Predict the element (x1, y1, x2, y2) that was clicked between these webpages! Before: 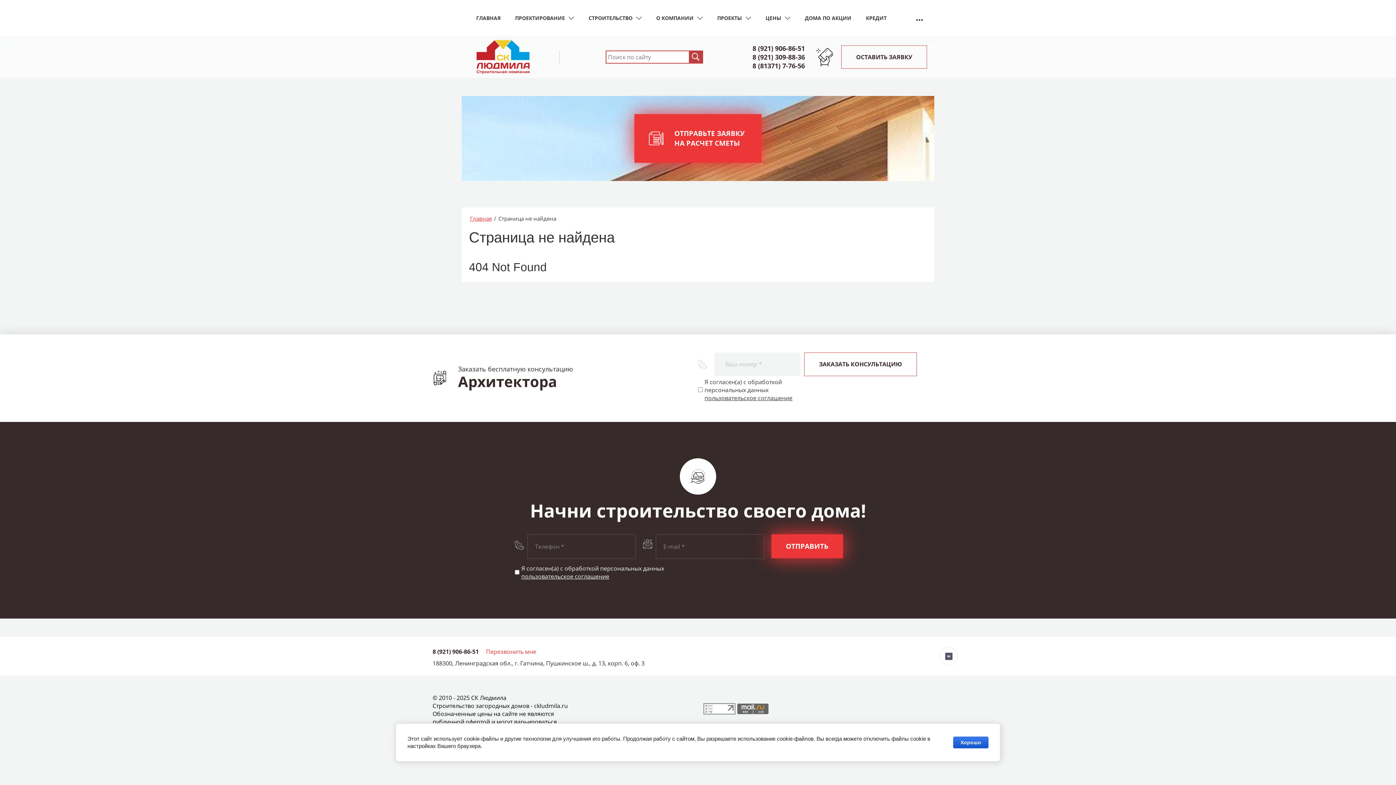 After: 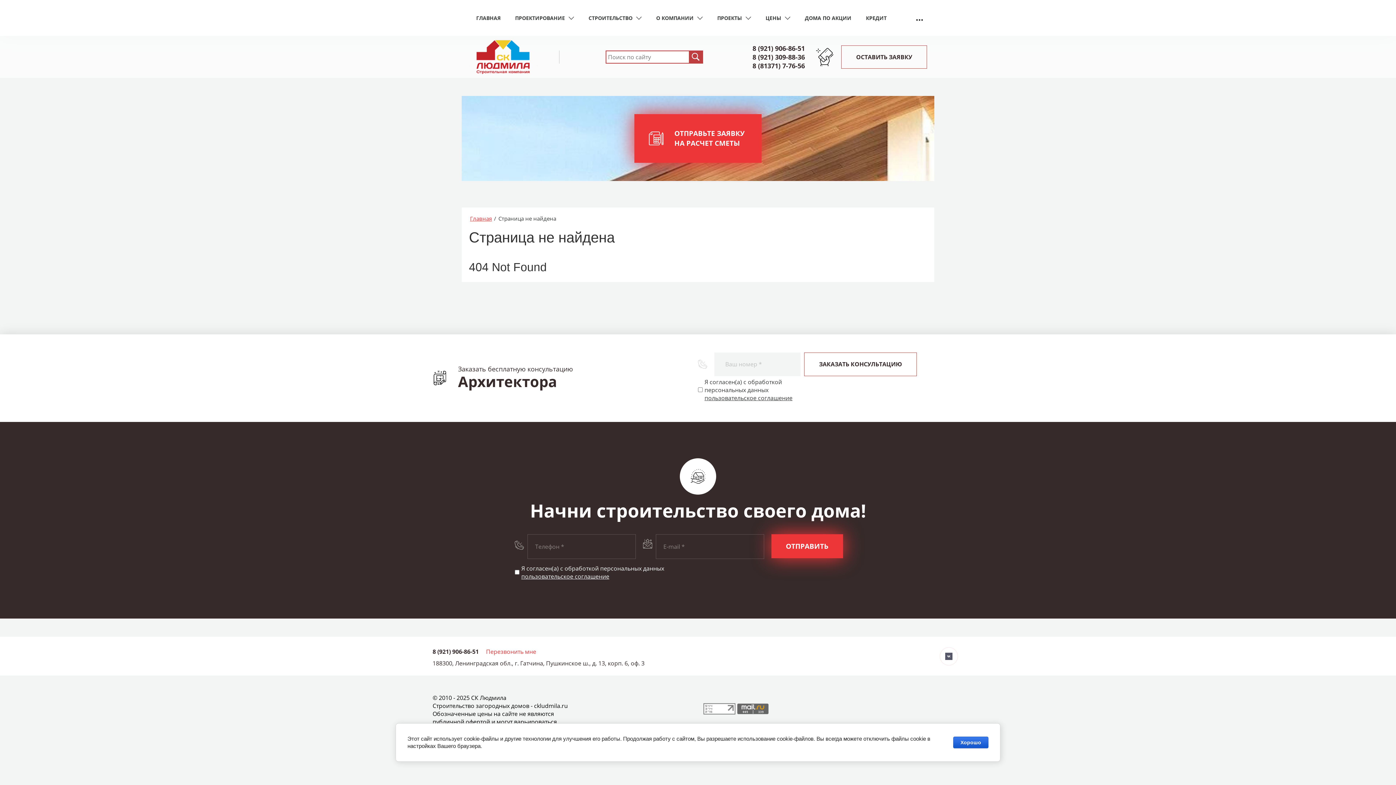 Action: label: 8 (921) 906-86-51 bbox: (432, 648, 478, 656)